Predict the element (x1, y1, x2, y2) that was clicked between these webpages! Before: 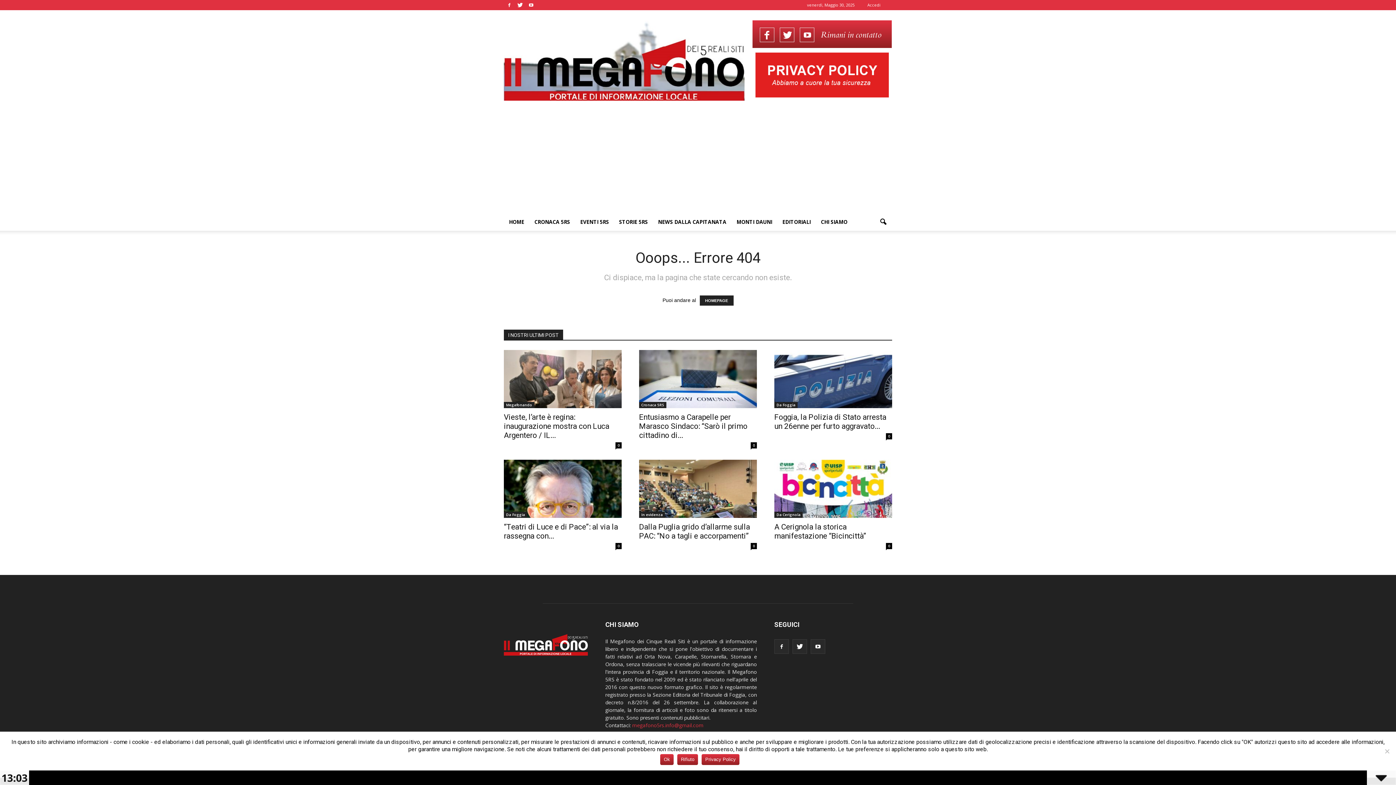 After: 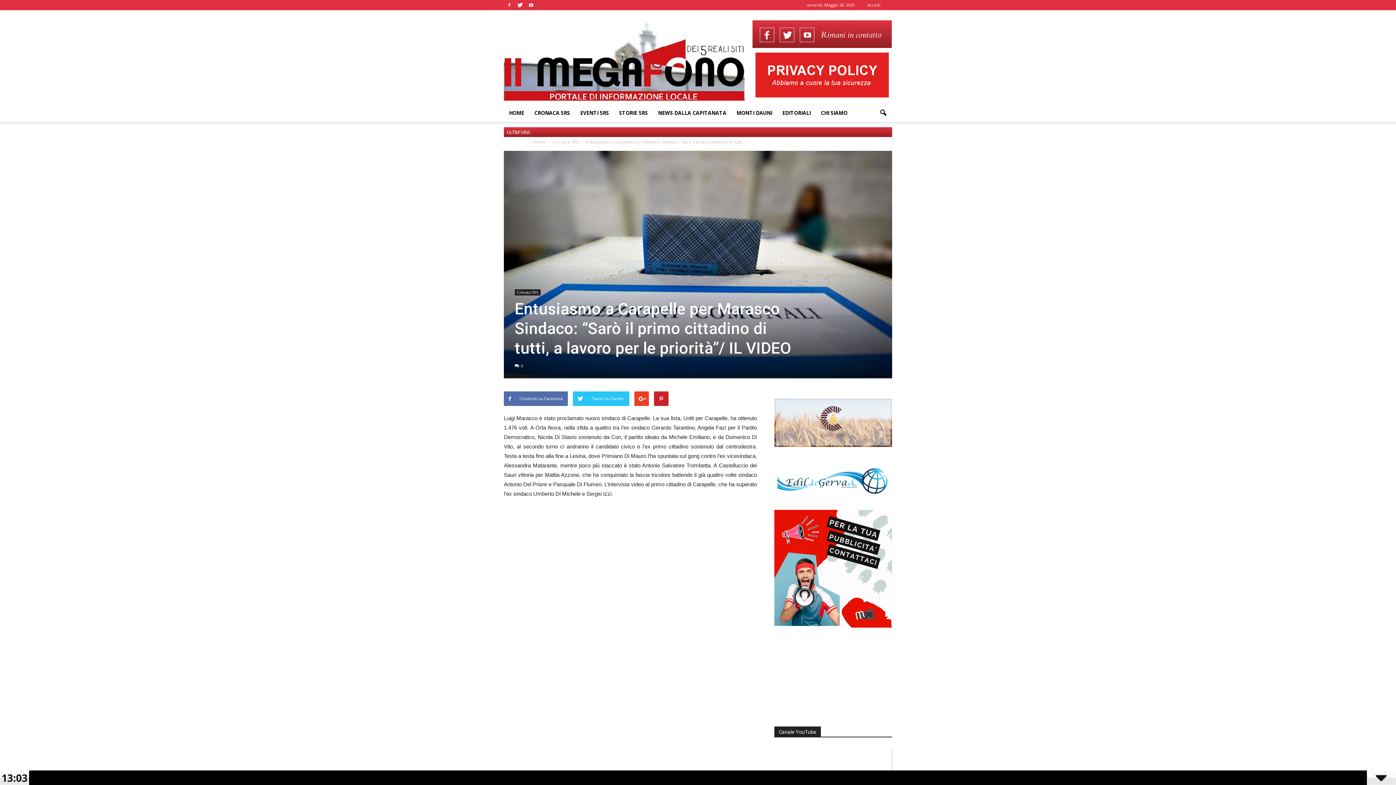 Action: bbox: (639, 350, 757, 408)